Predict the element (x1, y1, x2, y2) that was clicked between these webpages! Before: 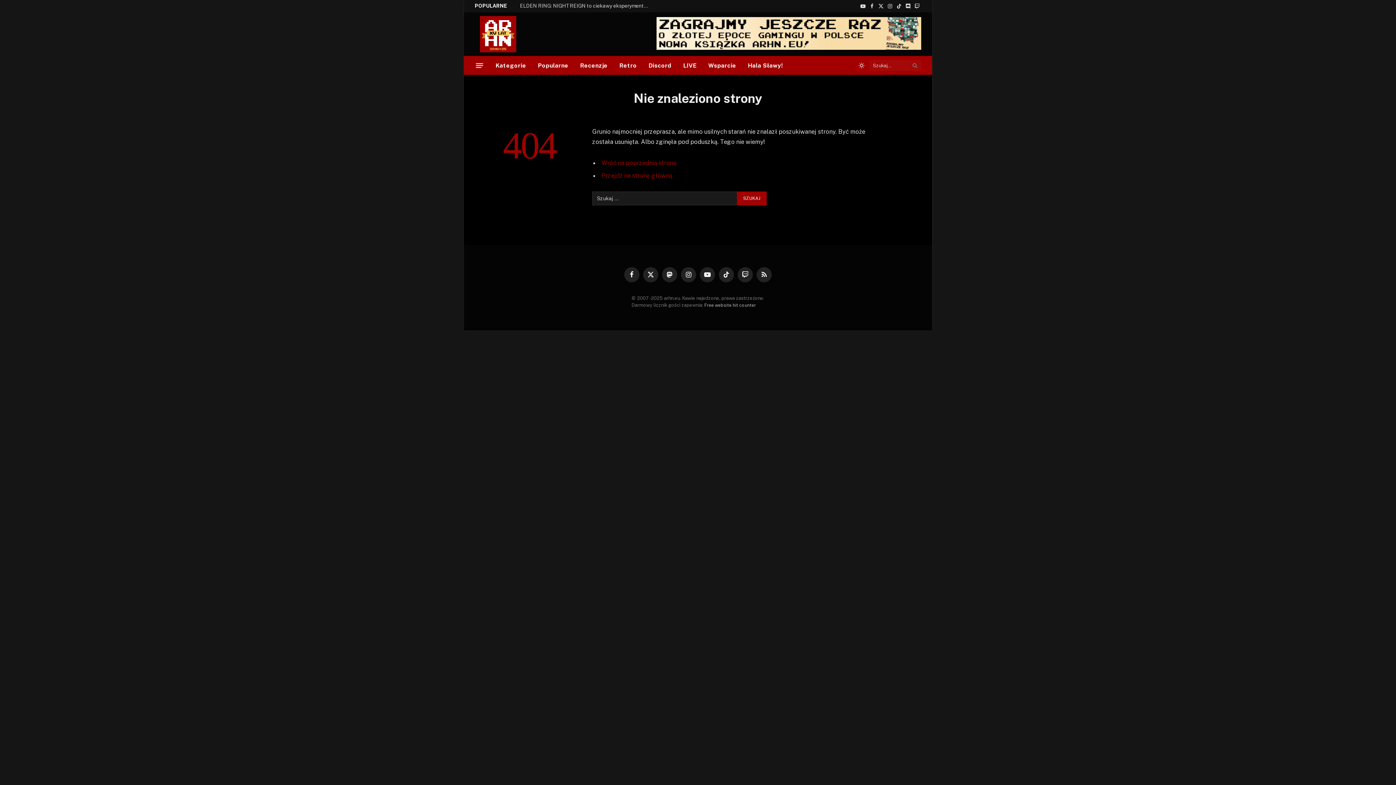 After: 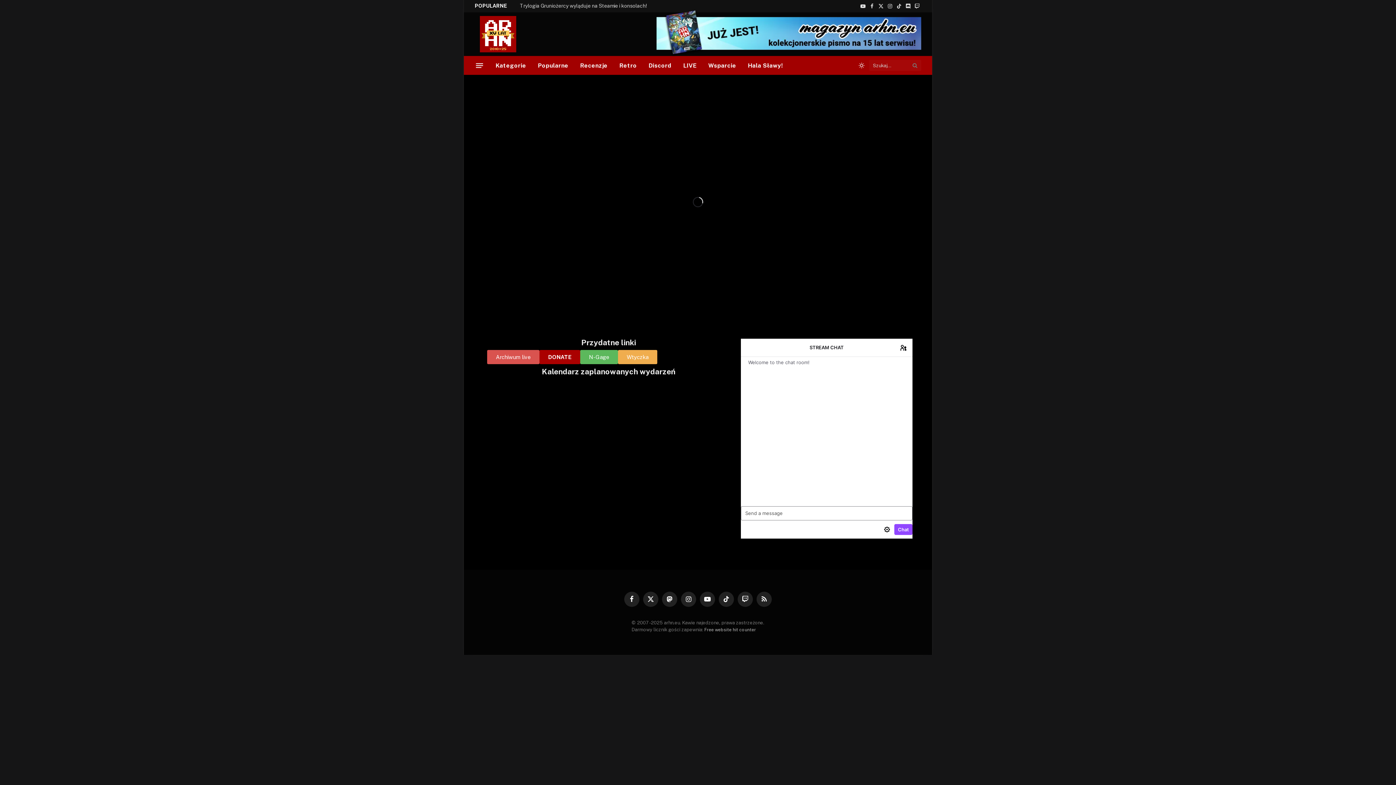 Action: label: LIVE bbox: (677, 56, 702, 74)